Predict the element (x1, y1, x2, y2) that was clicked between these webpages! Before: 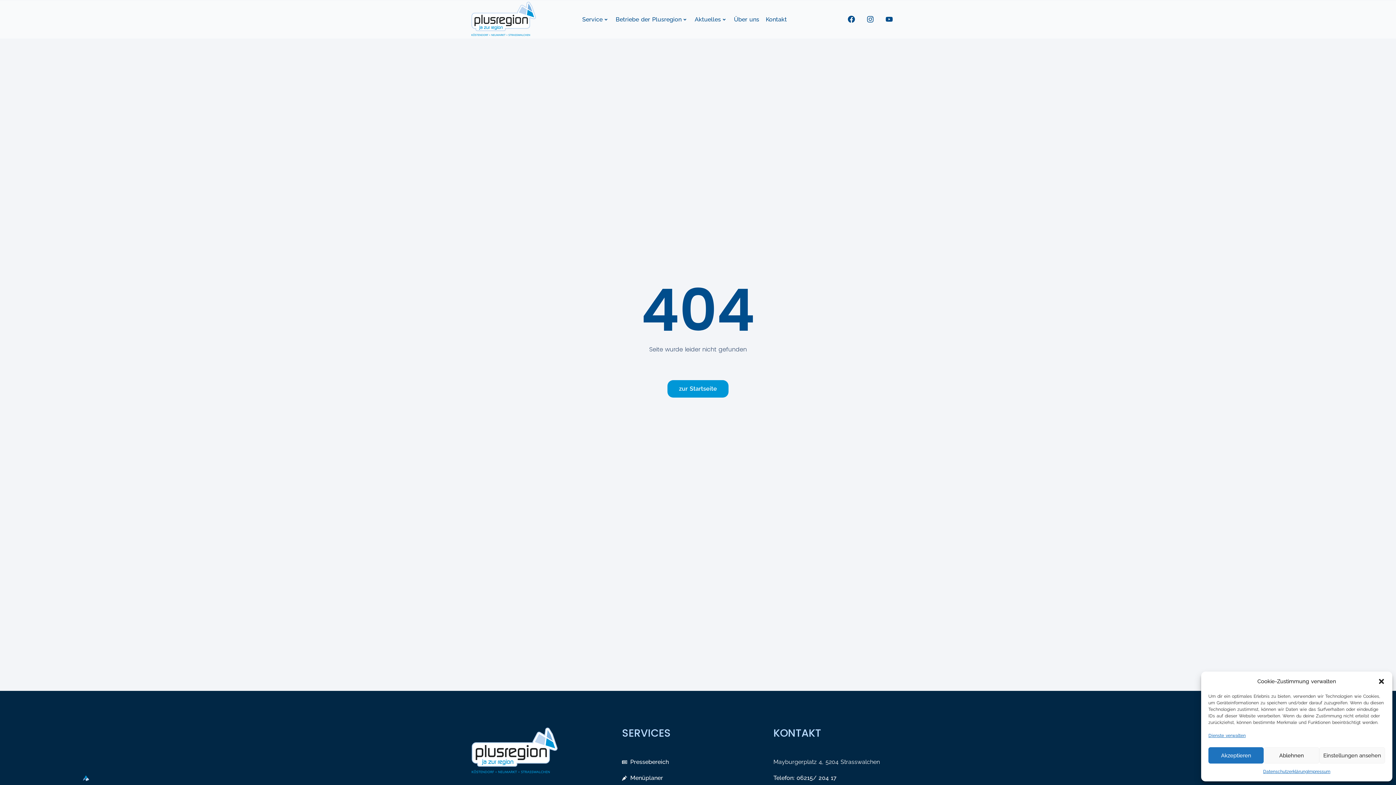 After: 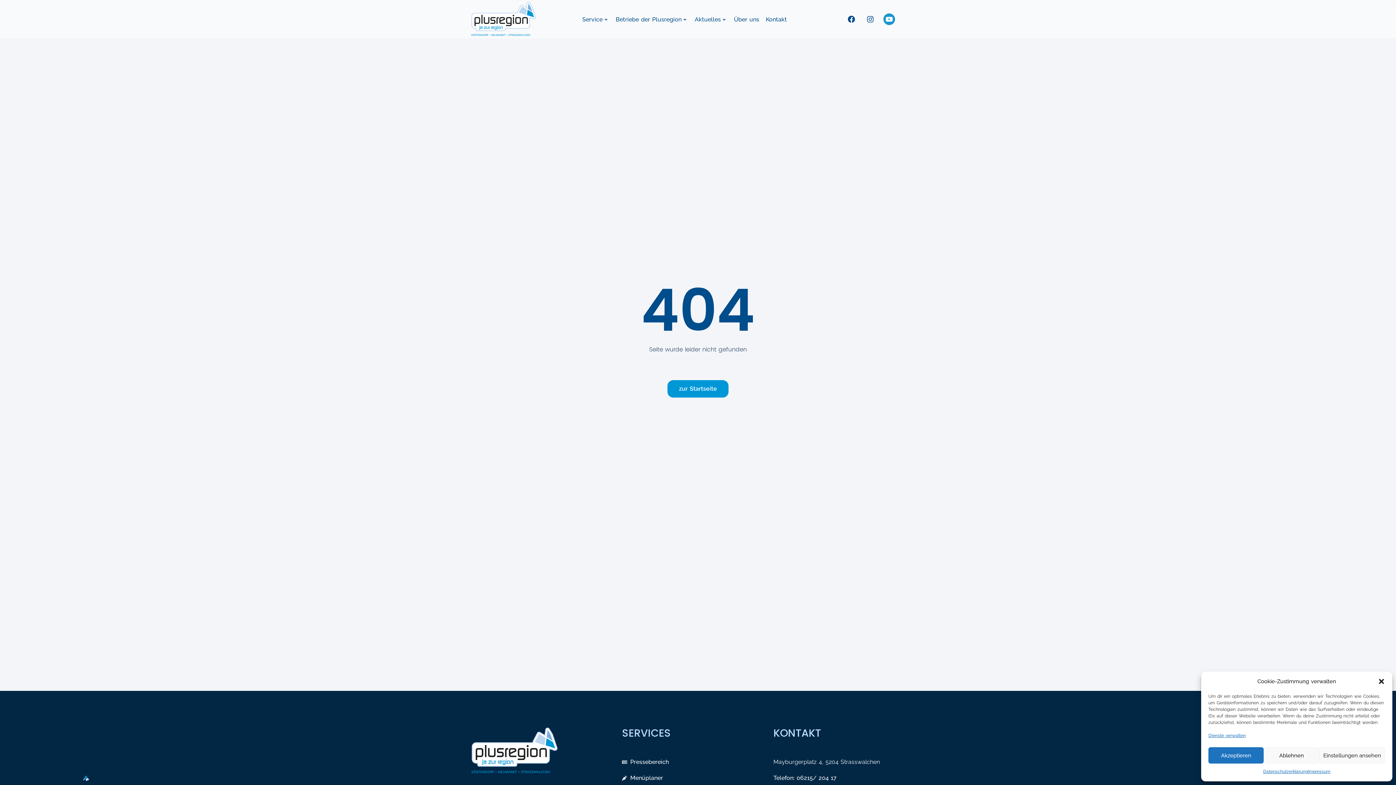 Action: bbox: (883, 13, 895, 25) label: Youtube